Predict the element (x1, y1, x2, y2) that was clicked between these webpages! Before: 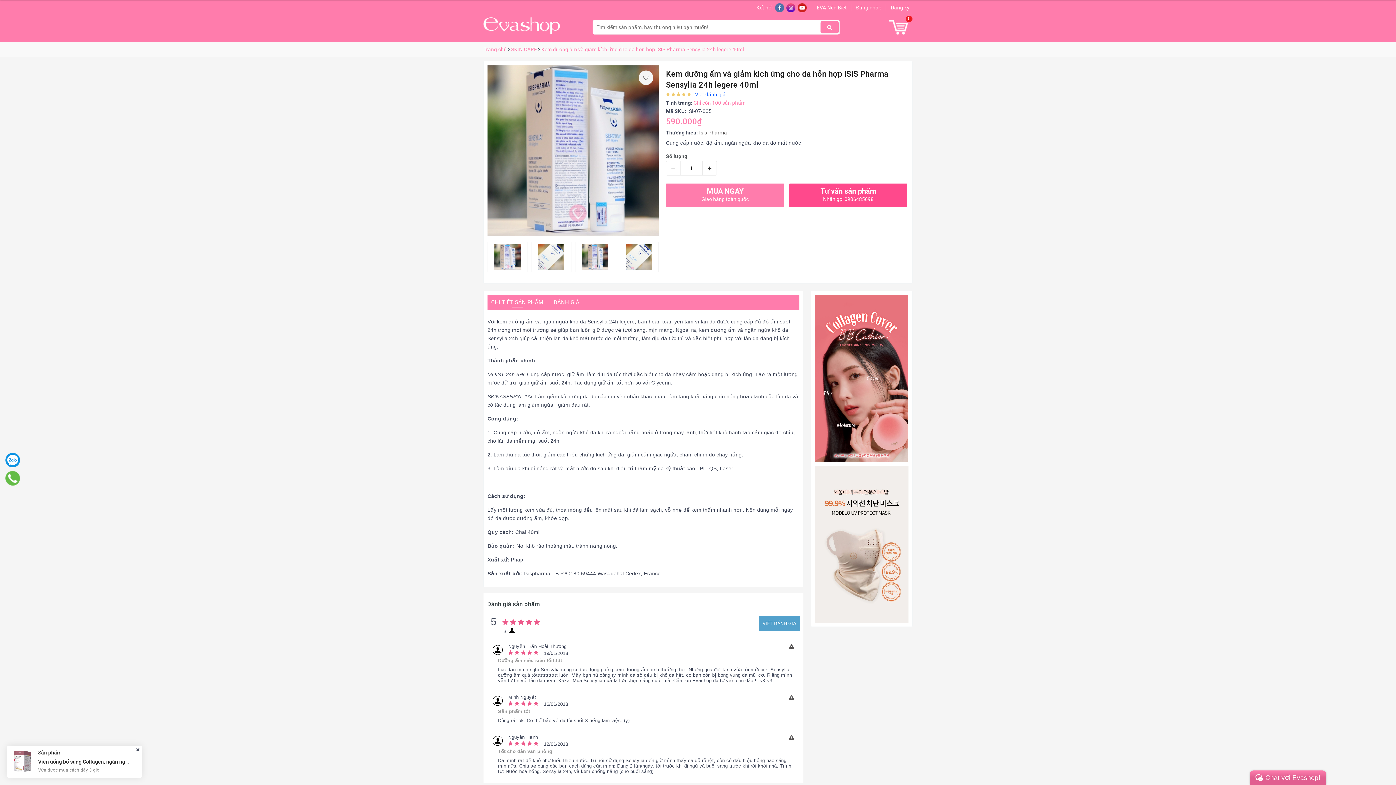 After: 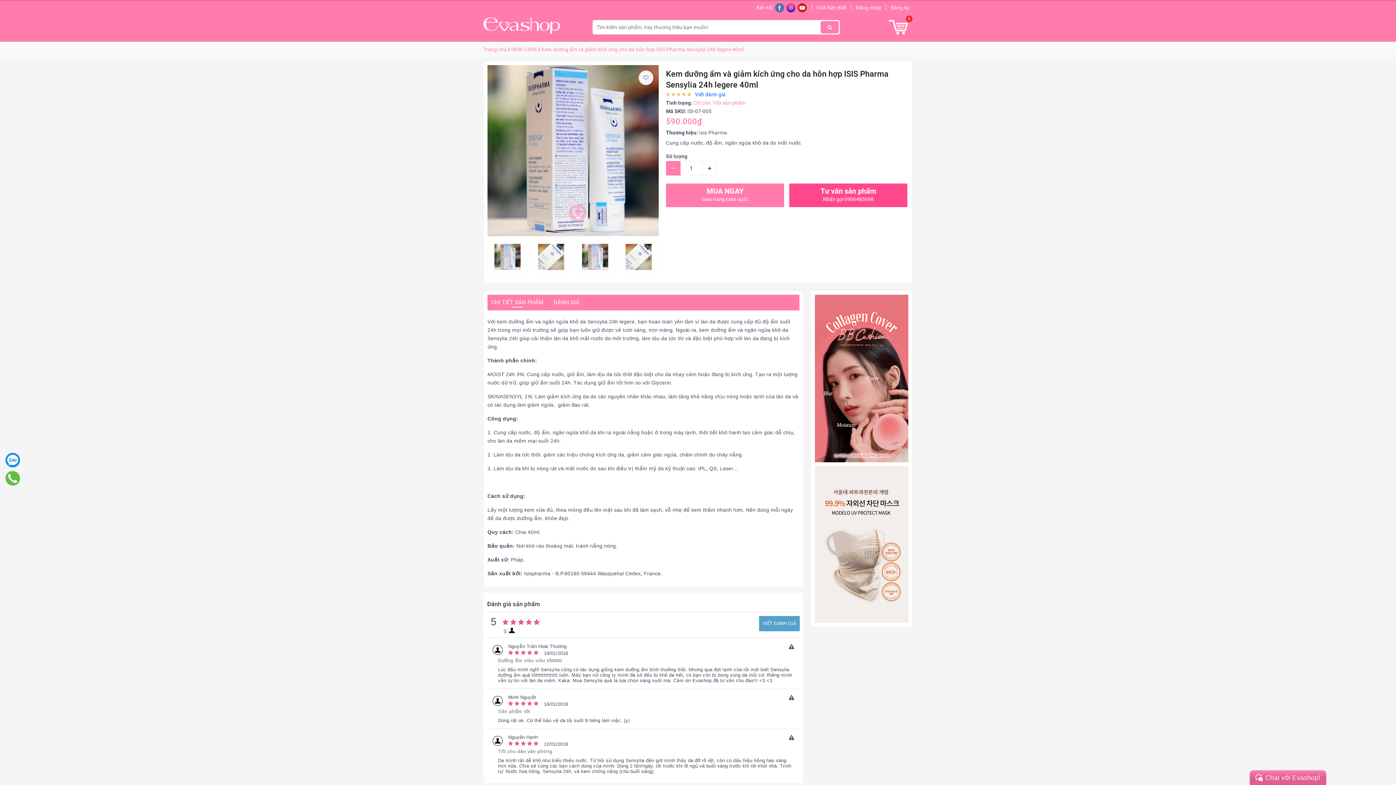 Action: label: – bbox: (666, 161, 680, 175)